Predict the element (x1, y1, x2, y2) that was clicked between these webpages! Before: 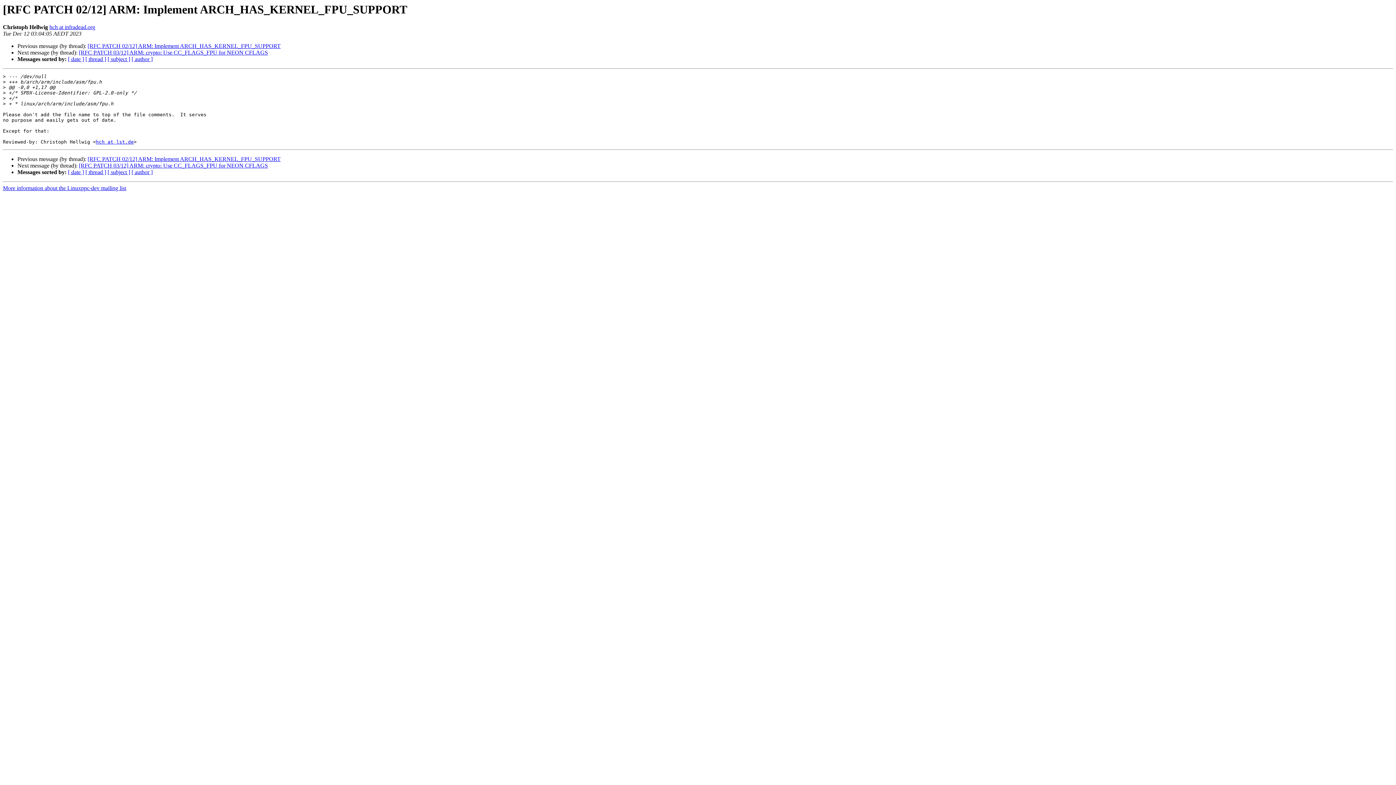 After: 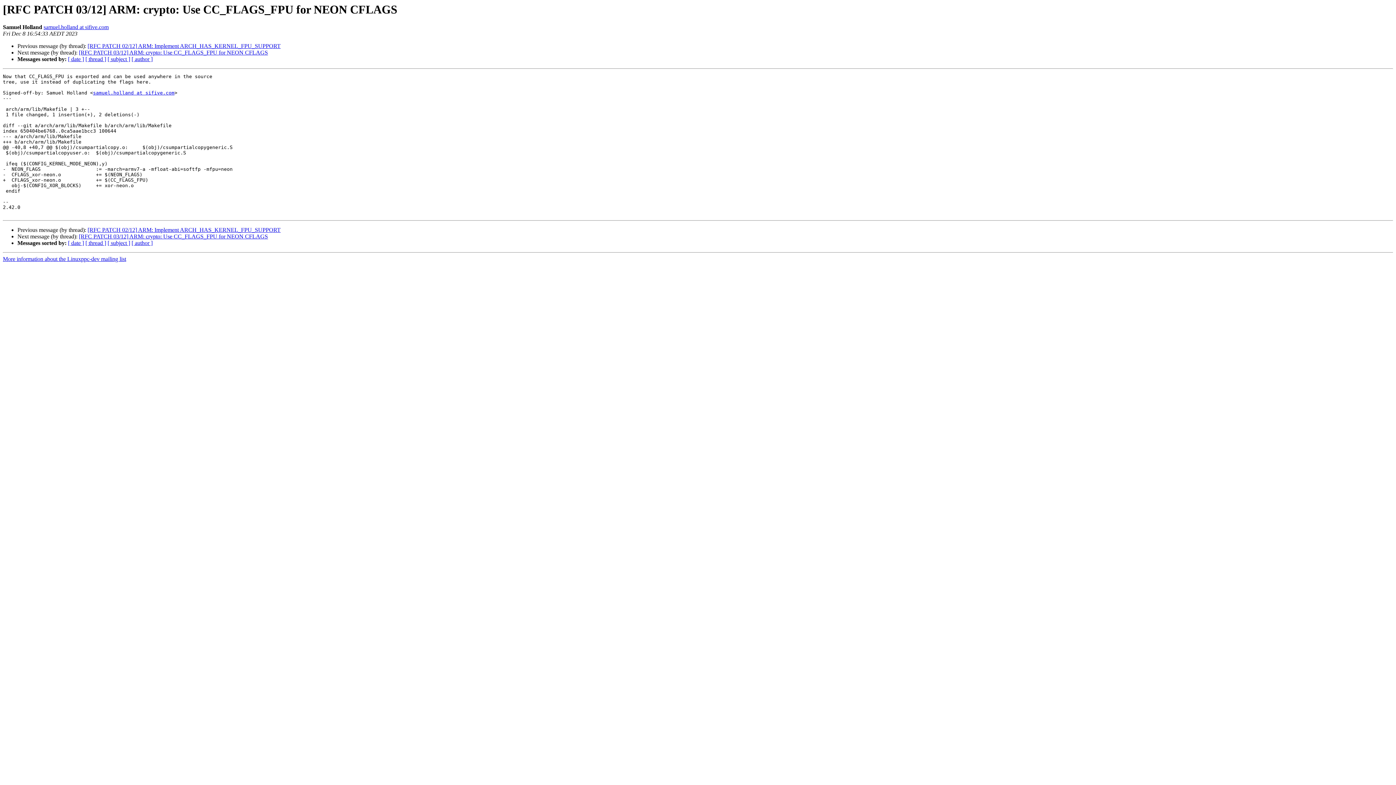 Action: label: [RFC PATCH 03/12] ARM: crypto: Use CC_FLAGS_FPU for NEON CFLAGS bbox: (78, 162, 268, 168)